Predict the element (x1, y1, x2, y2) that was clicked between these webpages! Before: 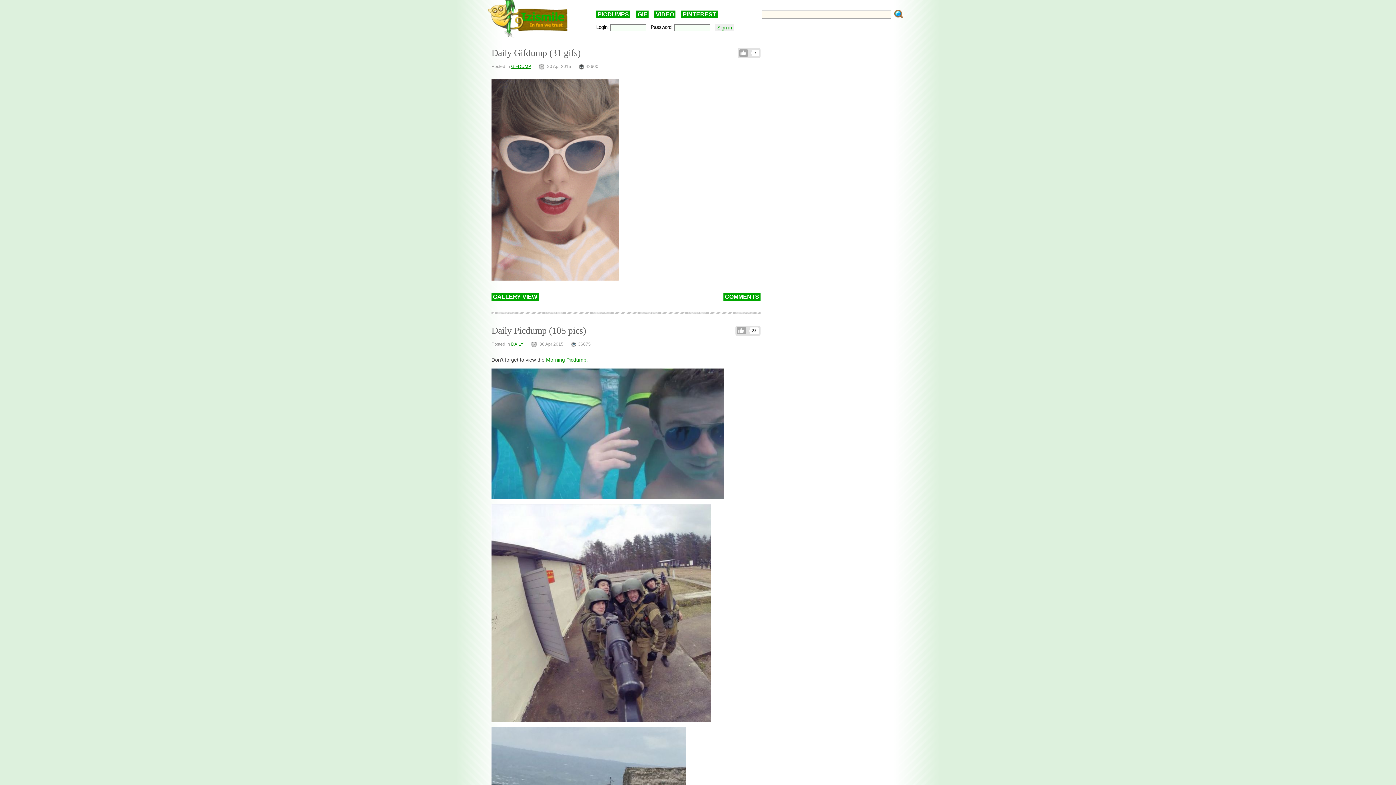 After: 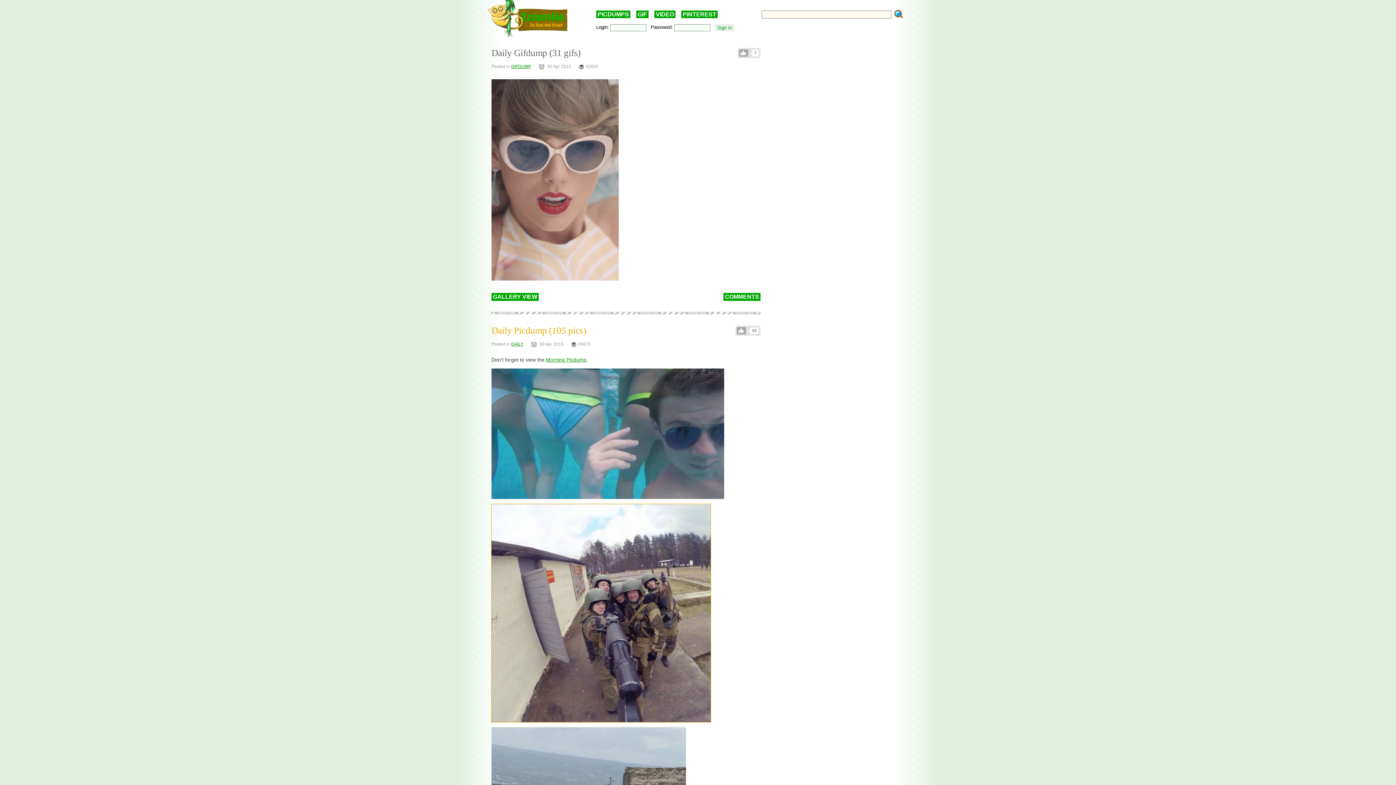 Action: bbox: (491, 504, 711, 724)